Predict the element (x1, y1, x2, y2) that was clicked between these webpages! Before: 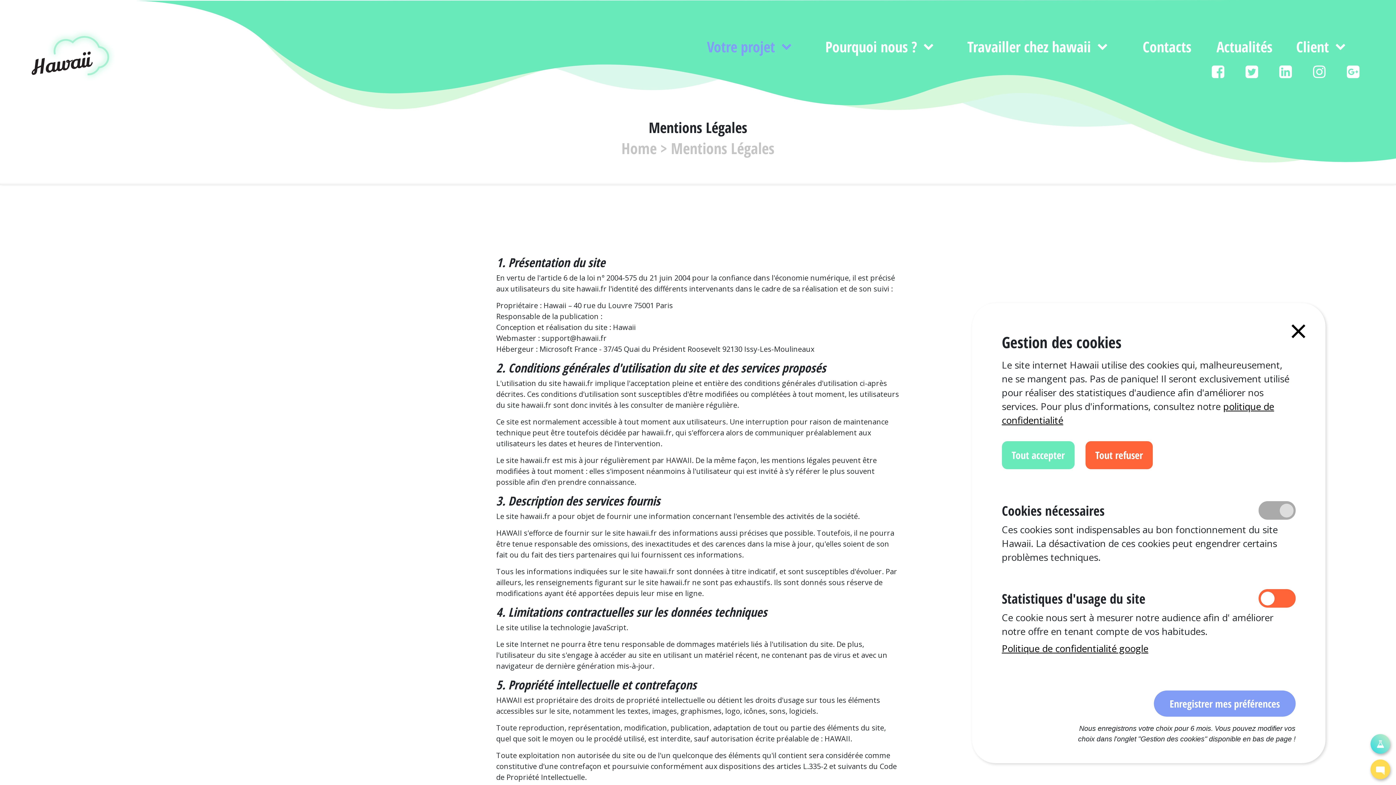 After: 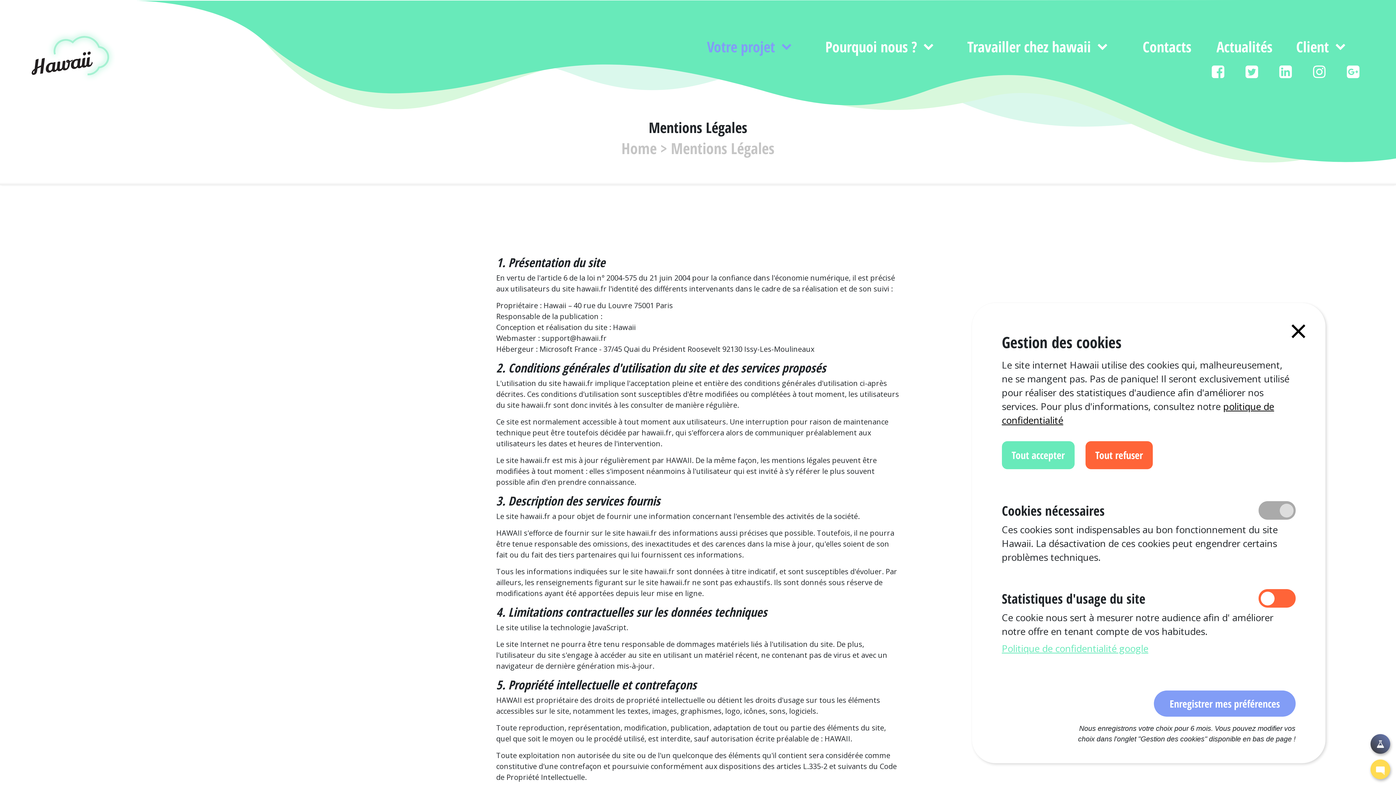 Action: bbox: (1002, 642, 1148, 655) label: Politique de confidentialité google